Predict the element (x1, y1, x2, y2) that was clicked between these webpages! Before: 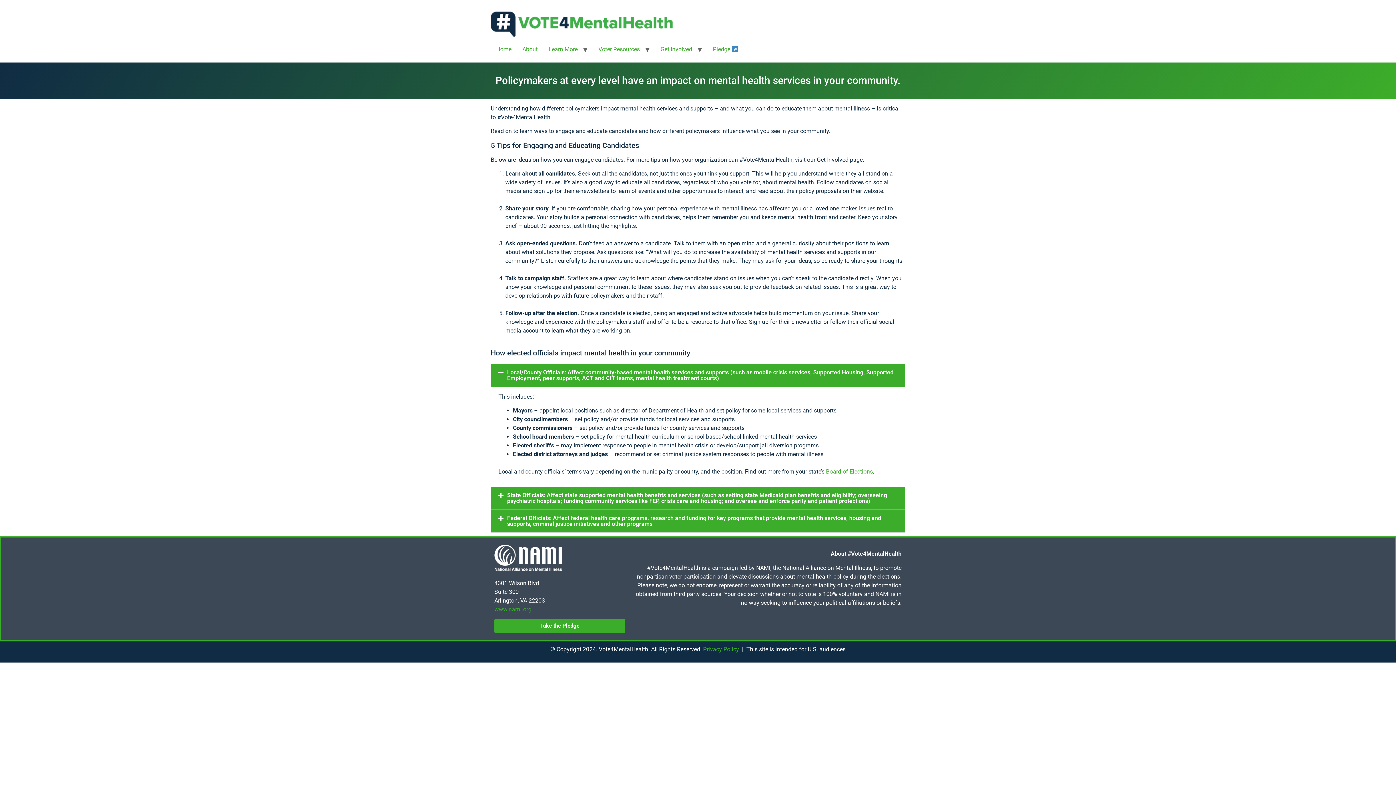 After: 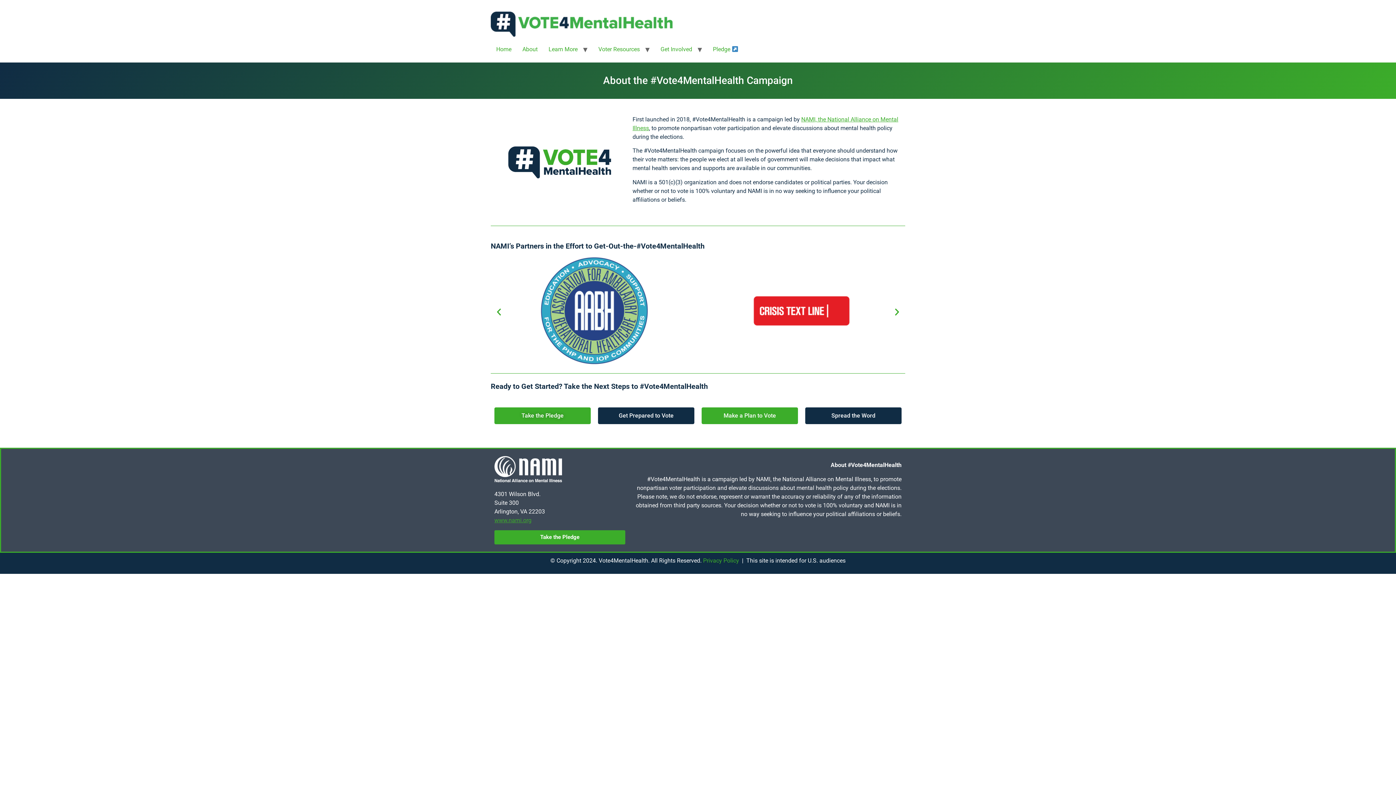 Action: bbox: (517, 42, 543, 56) label: About